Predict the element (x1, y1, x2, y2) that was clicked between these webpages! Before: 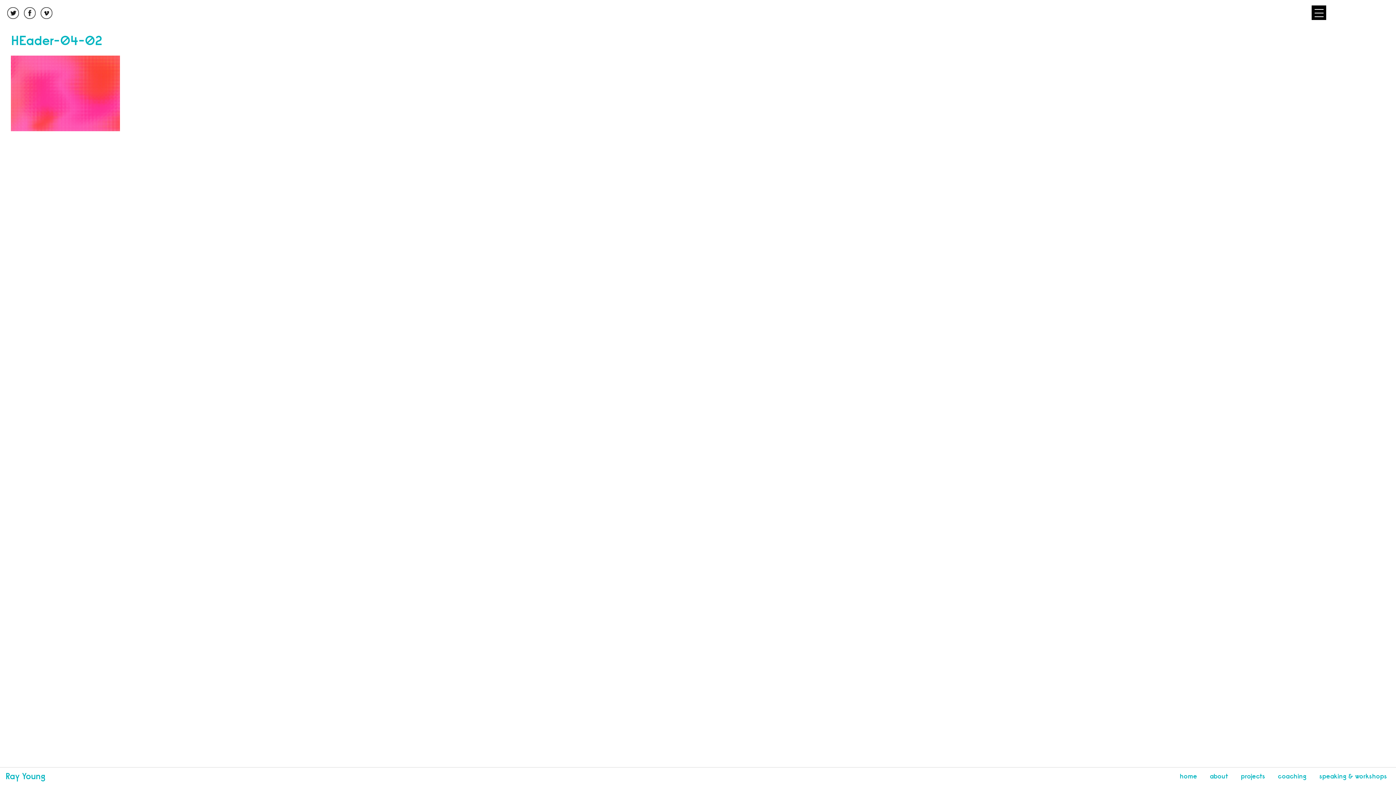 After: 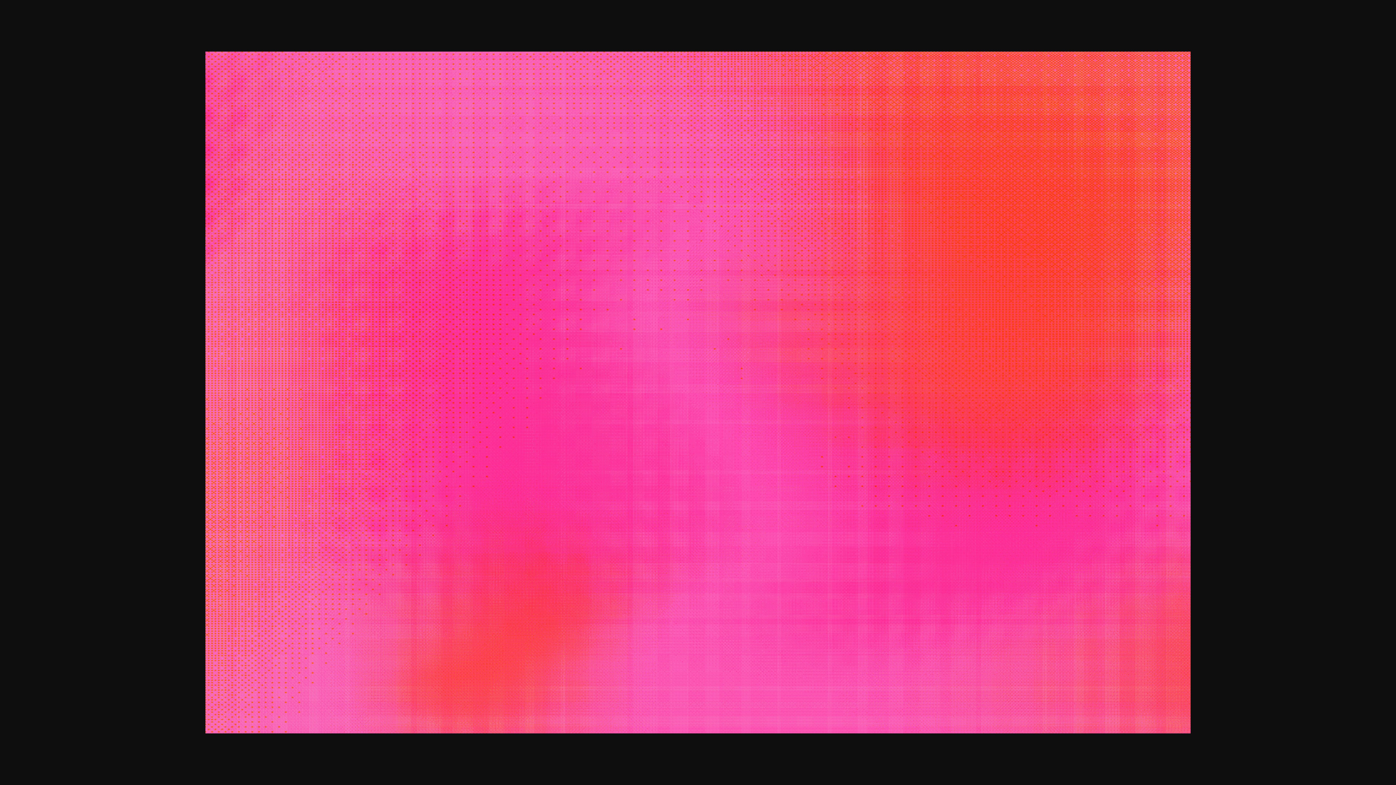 Action: bbox: (10, 126, 120, 132)